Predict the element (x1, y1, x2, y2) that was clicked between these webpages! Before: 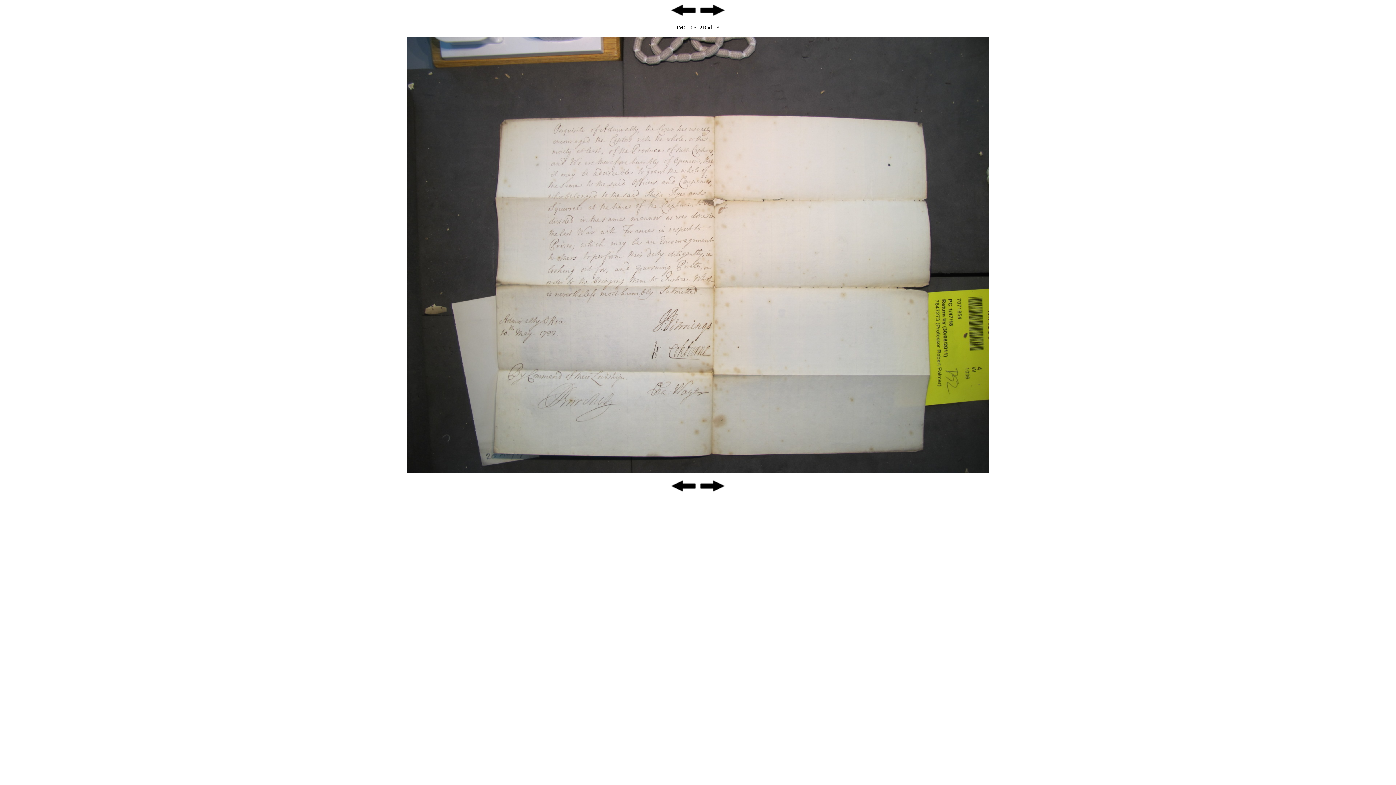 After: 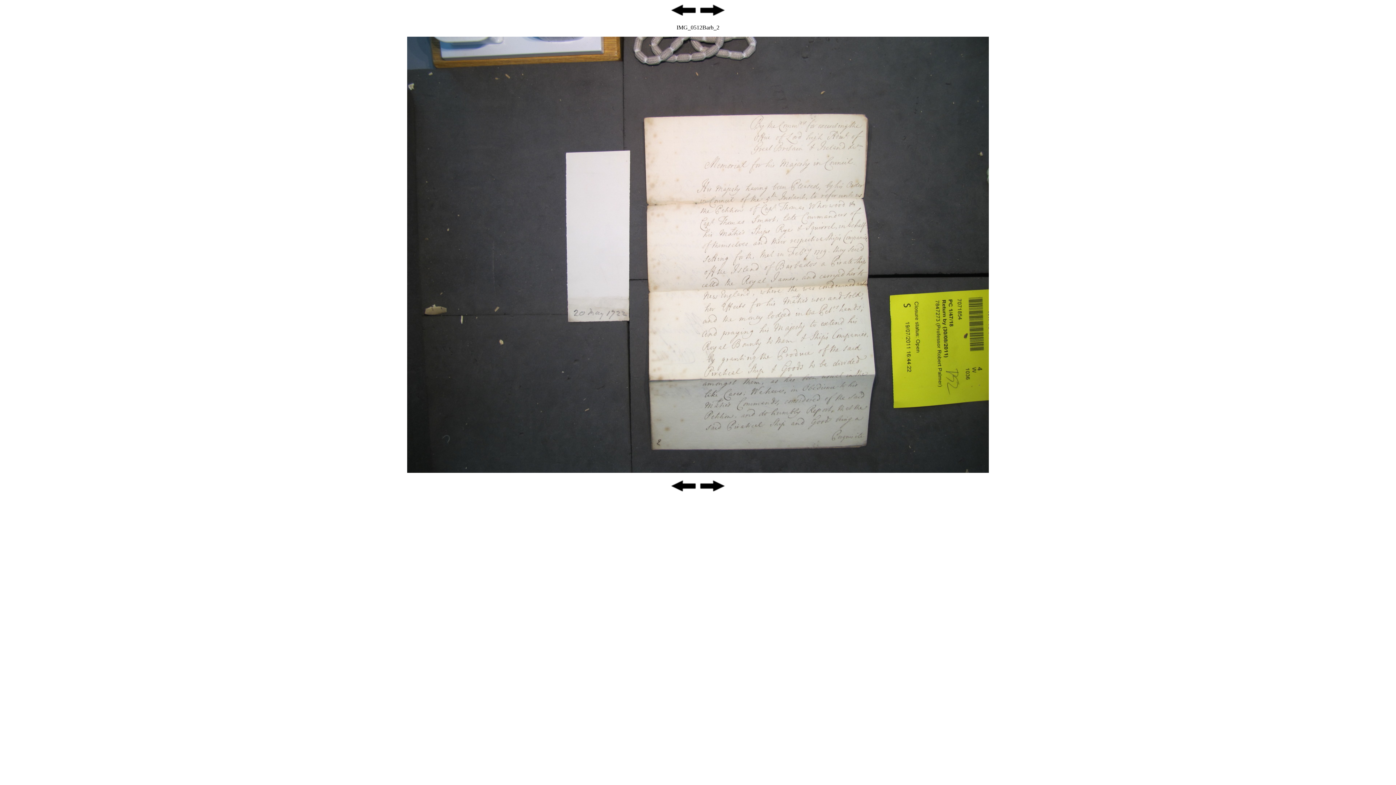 Action: bbox: (670, 12, 697, 18)